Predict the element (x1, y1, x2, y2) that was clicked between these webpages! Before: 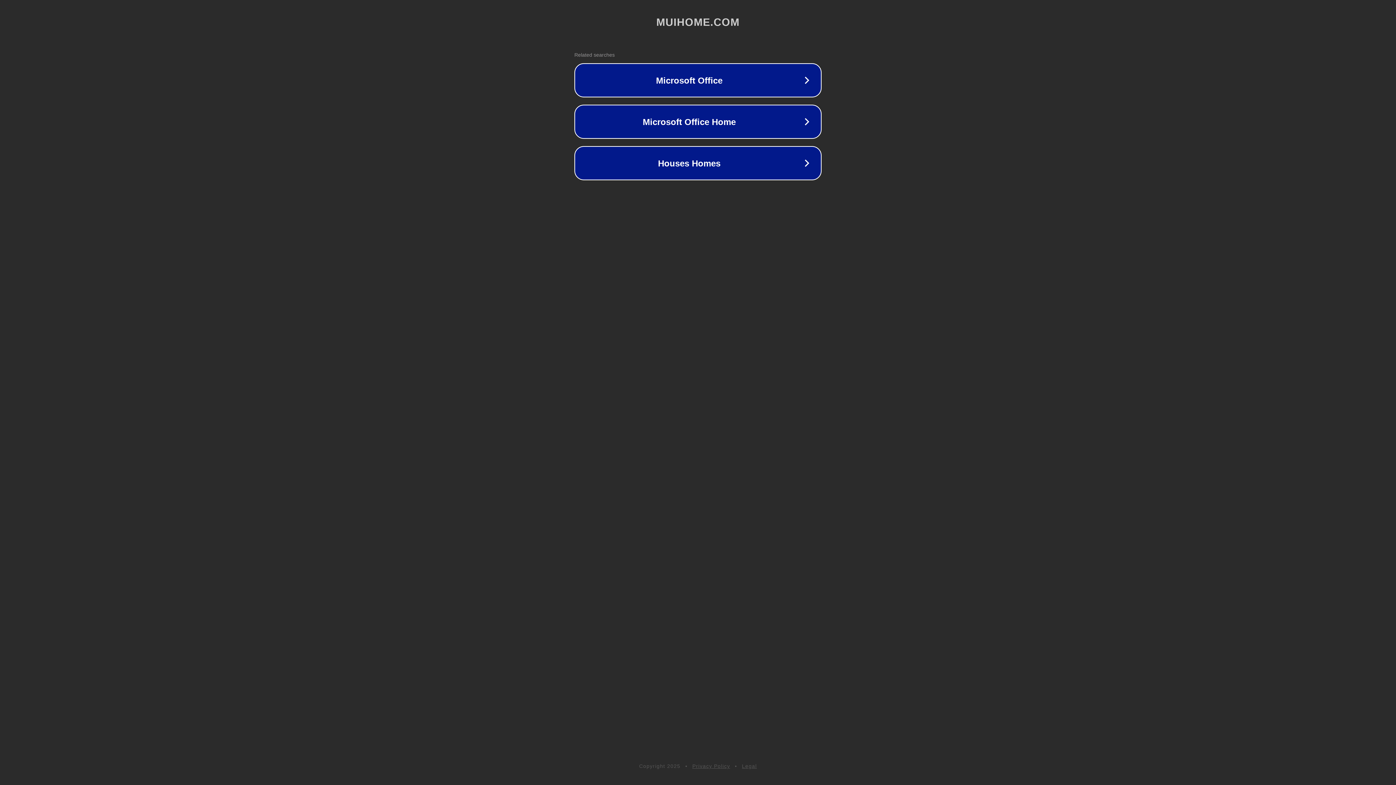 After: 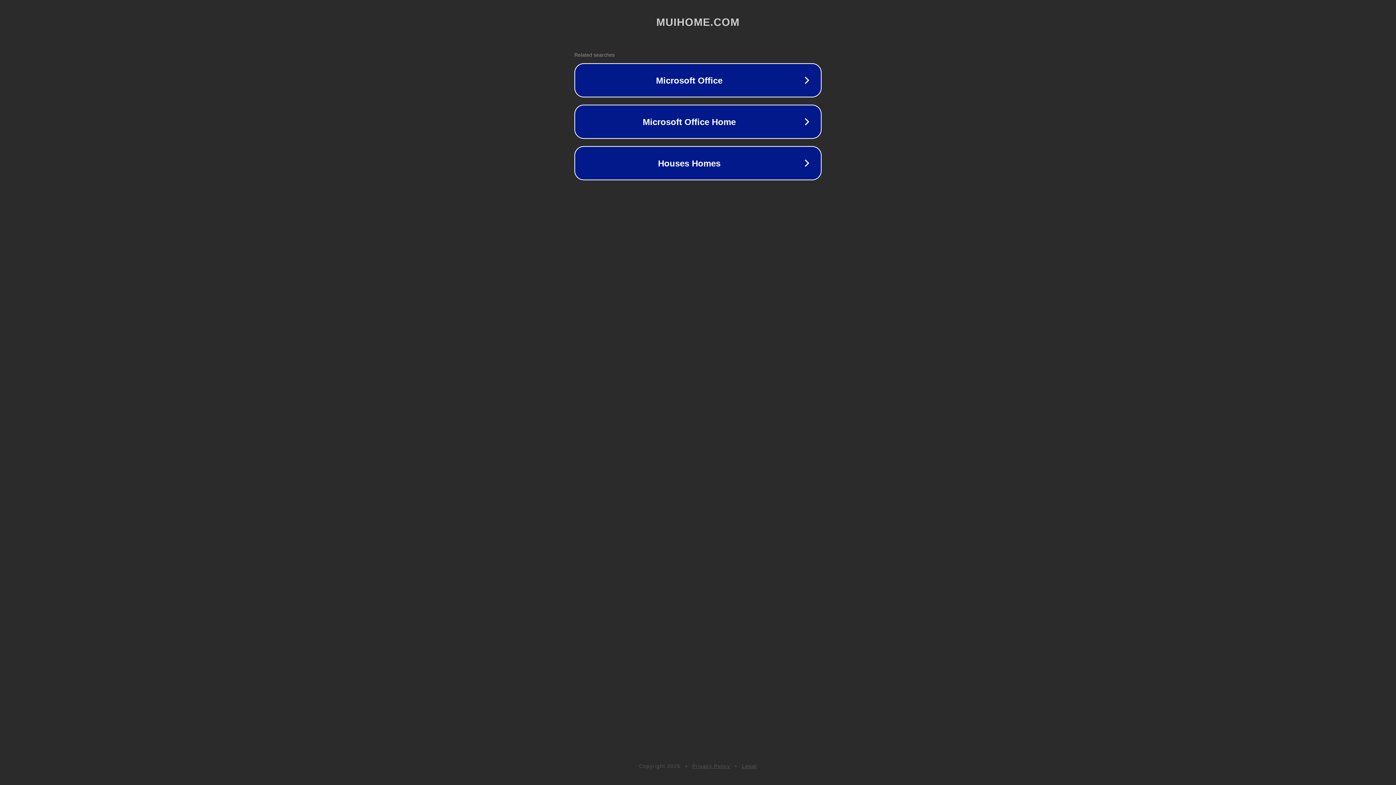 Action: label: Legal bbox: (742, 763, 757, 769)